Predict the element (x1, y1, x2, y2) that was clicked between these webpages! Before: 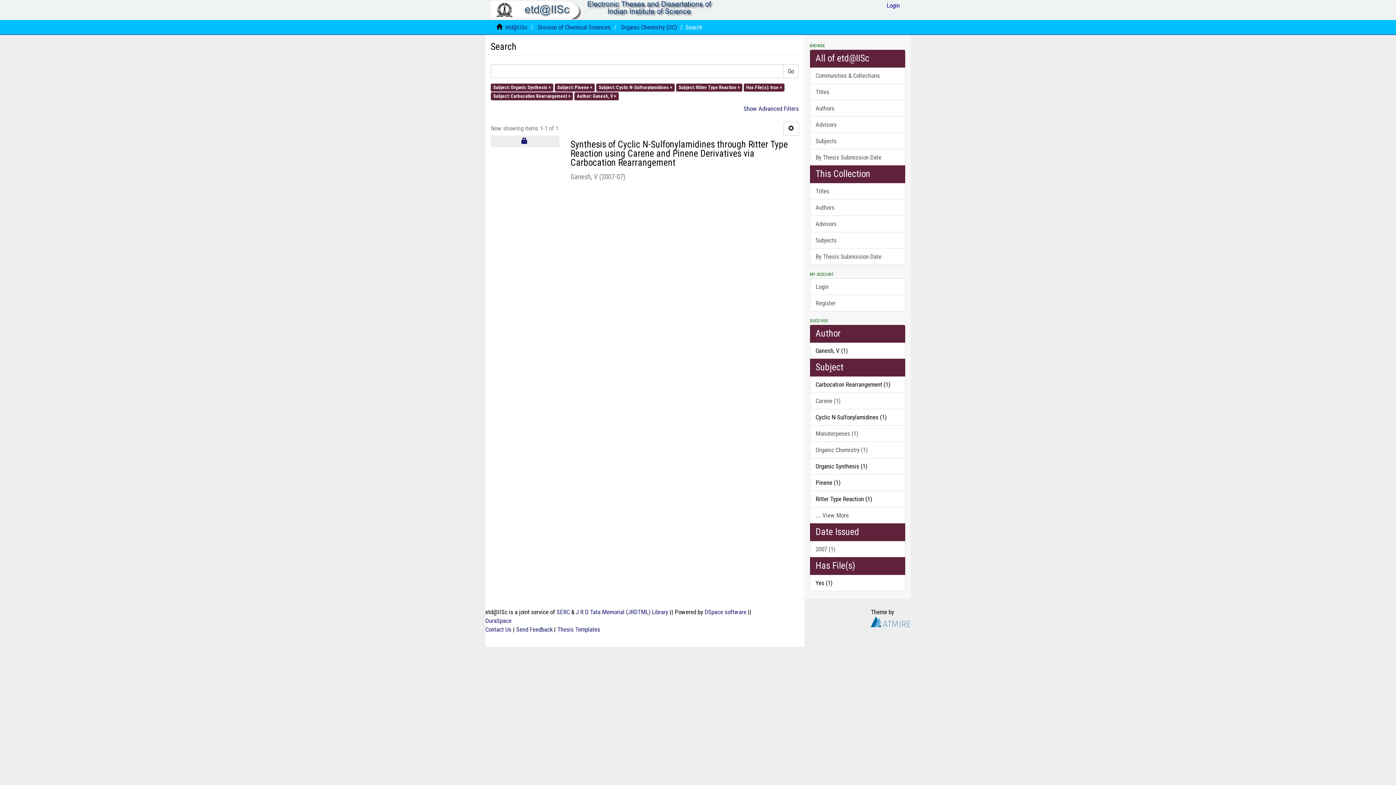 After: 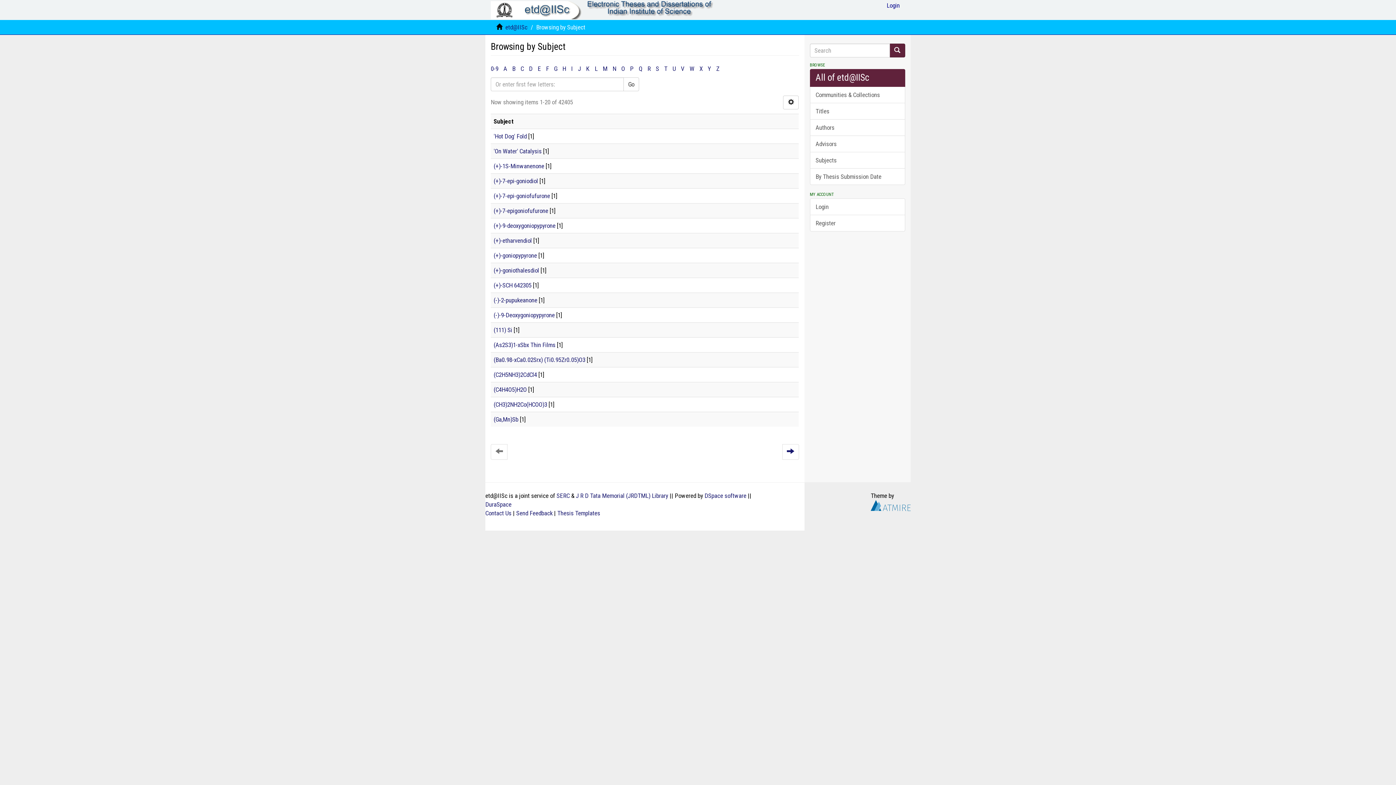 Action: label: Subjects bbox: (810, 132, 905, 149)